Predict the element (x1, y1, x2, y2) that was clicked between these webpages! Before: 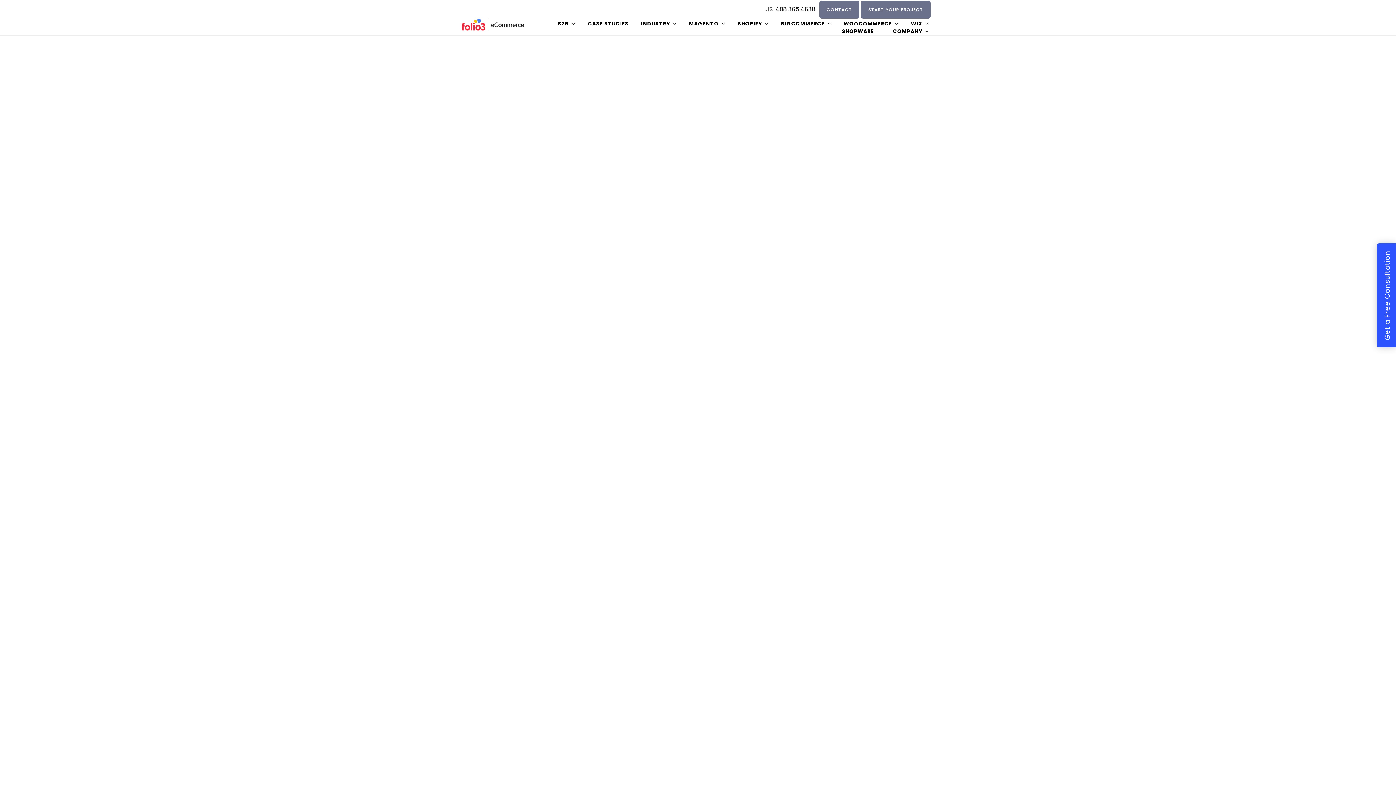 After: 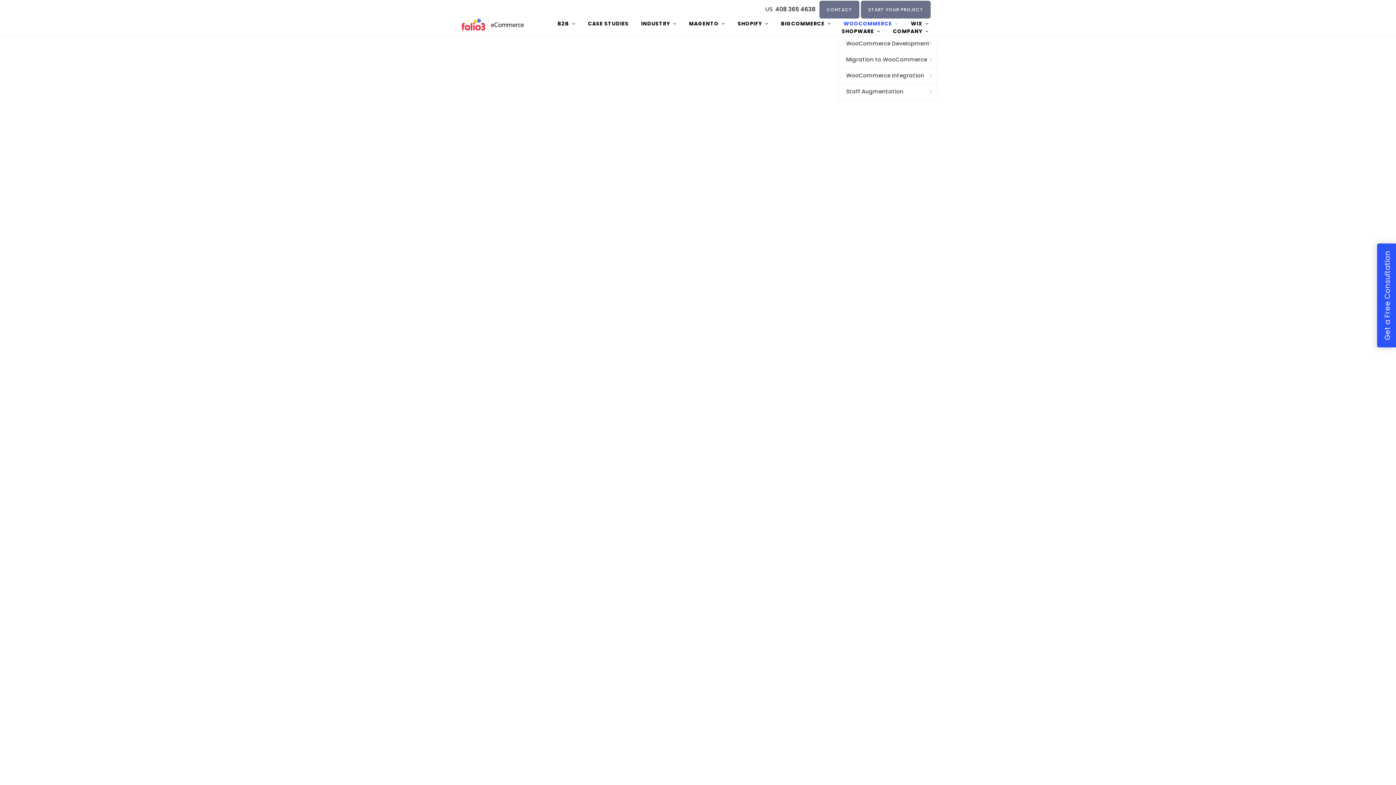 Action: label: WOOCOMMERCE bbox: (838, 20, 904, 27)